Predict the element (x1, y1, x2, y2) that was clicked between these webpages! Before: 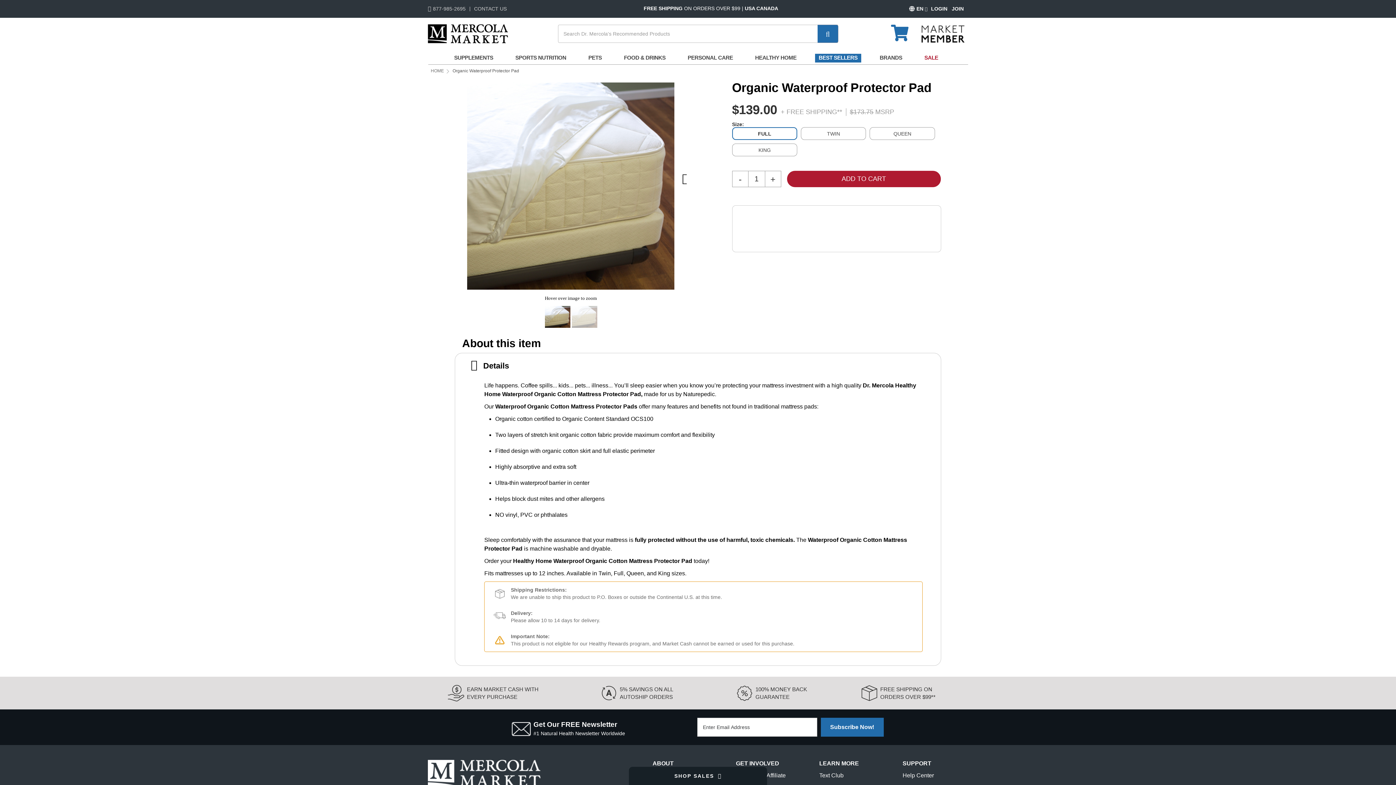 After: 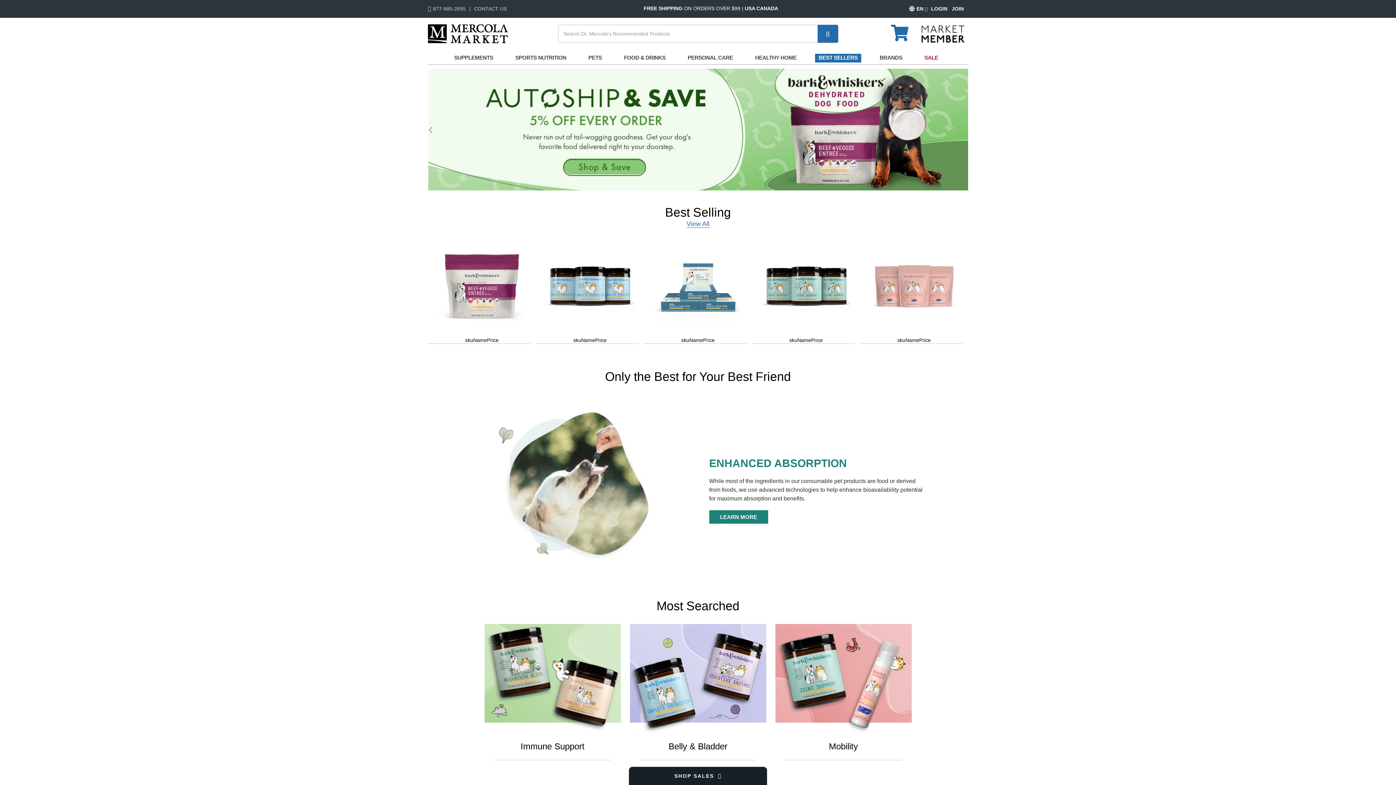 Action: label: PETS bbox: (584, 53, 605, 62)